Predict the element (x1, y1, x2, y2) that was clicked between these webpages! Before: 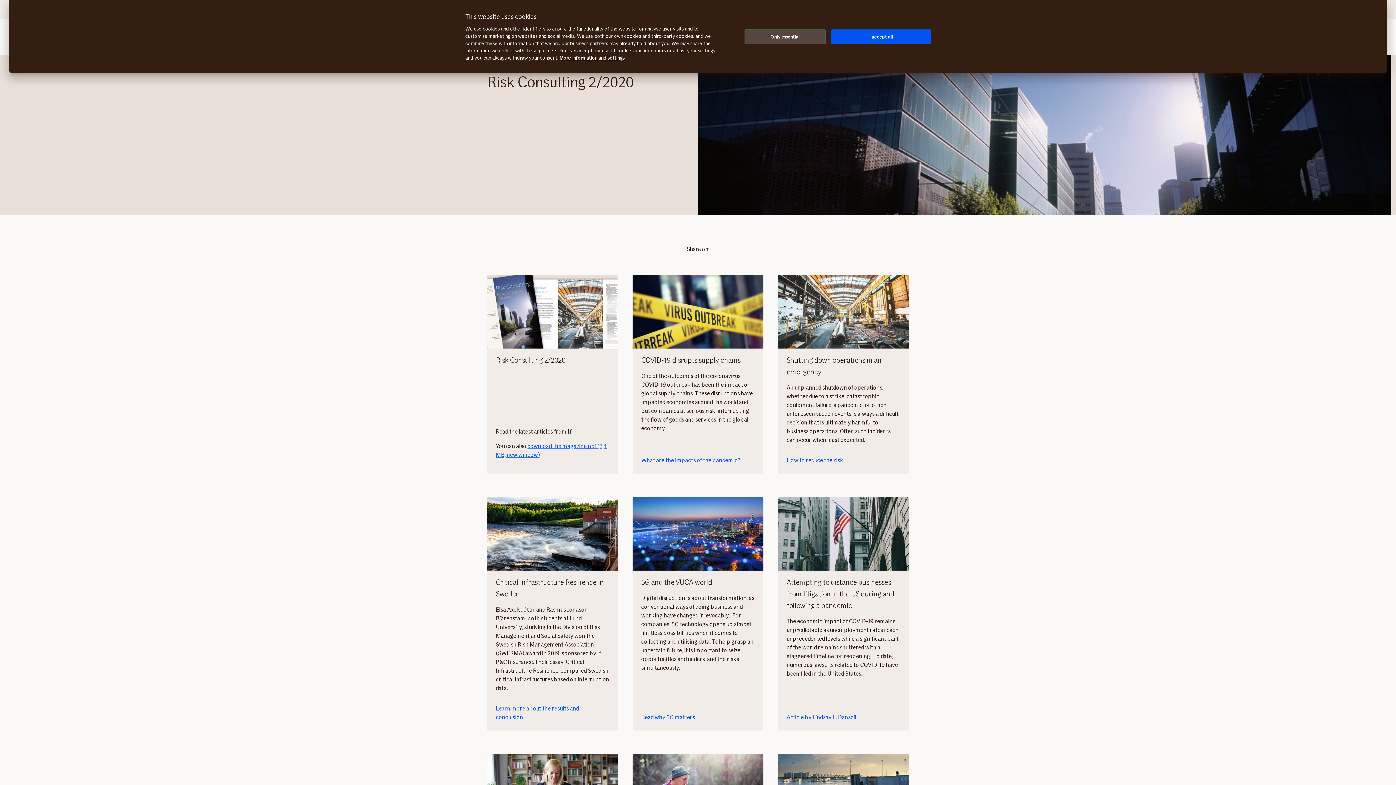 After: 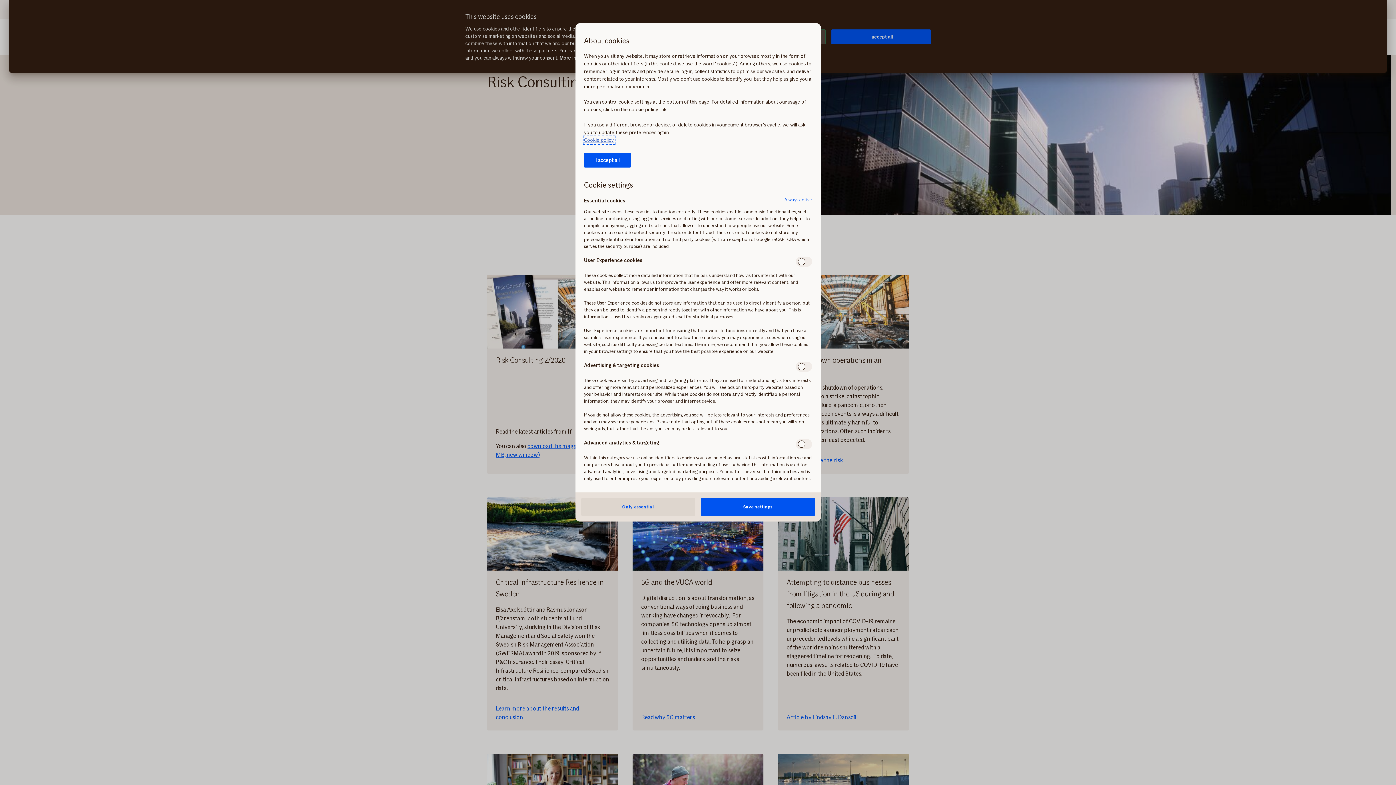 Action: bbox: (559, 54, 624, 61) label: More information and settings